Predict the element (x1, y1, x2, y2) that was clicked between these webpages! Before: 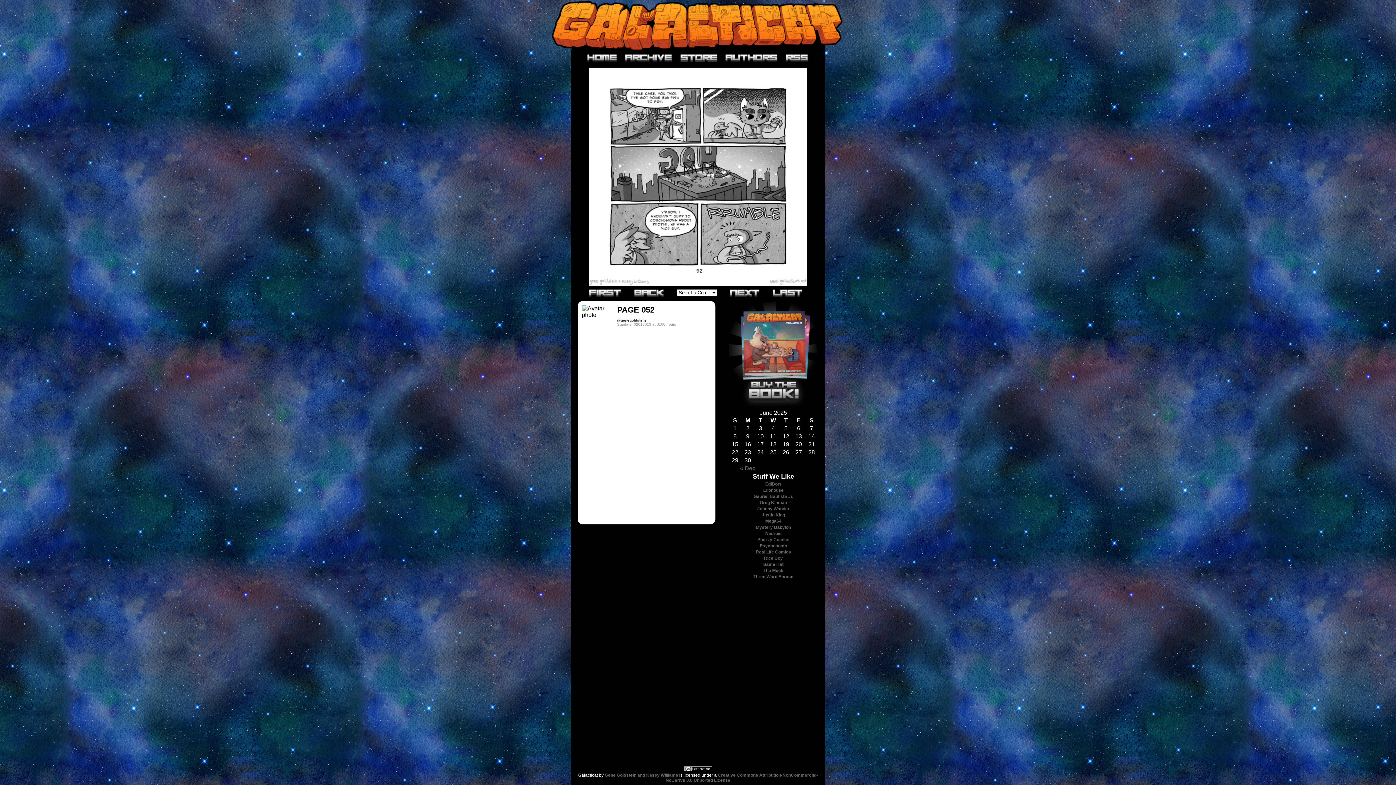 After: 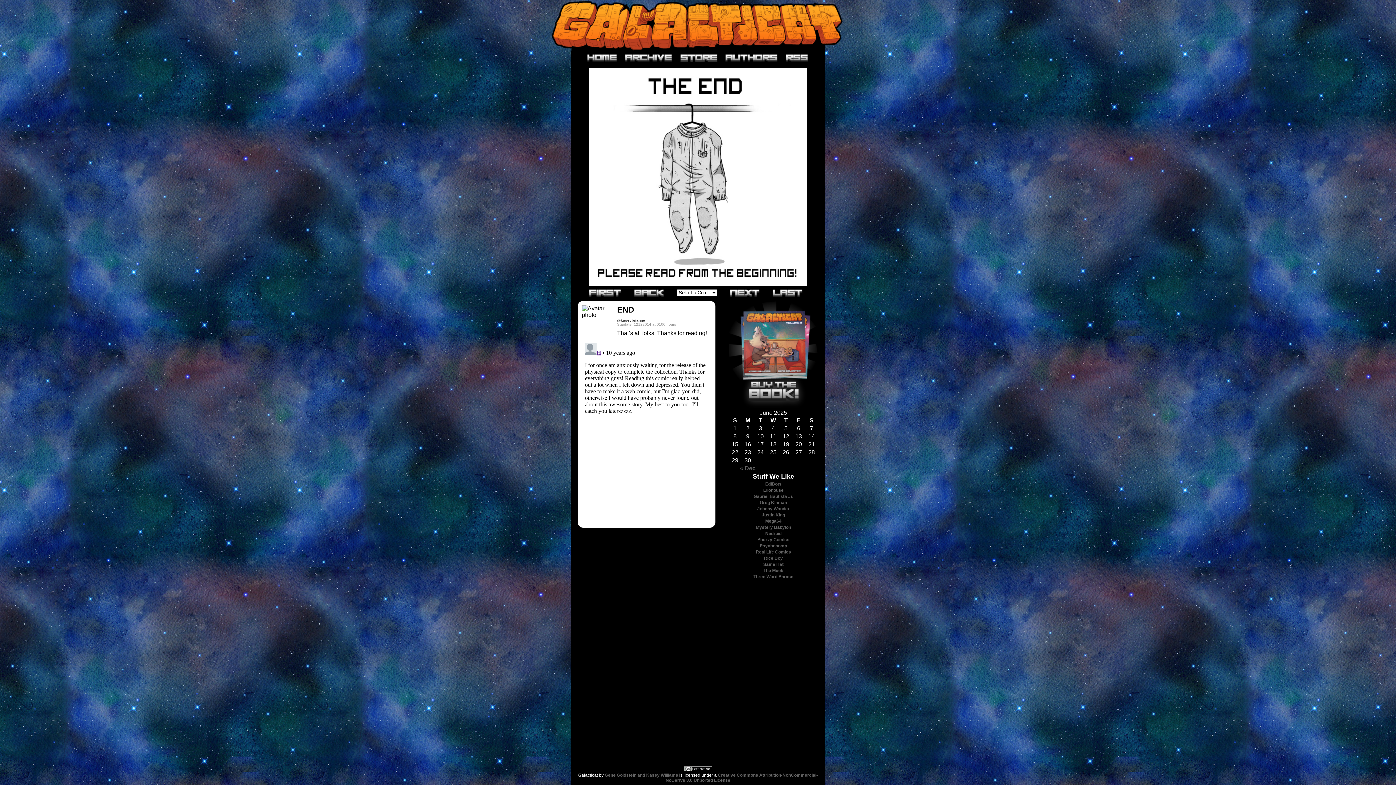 Action: label: Last» bbox: (772, 289, 803, 296)